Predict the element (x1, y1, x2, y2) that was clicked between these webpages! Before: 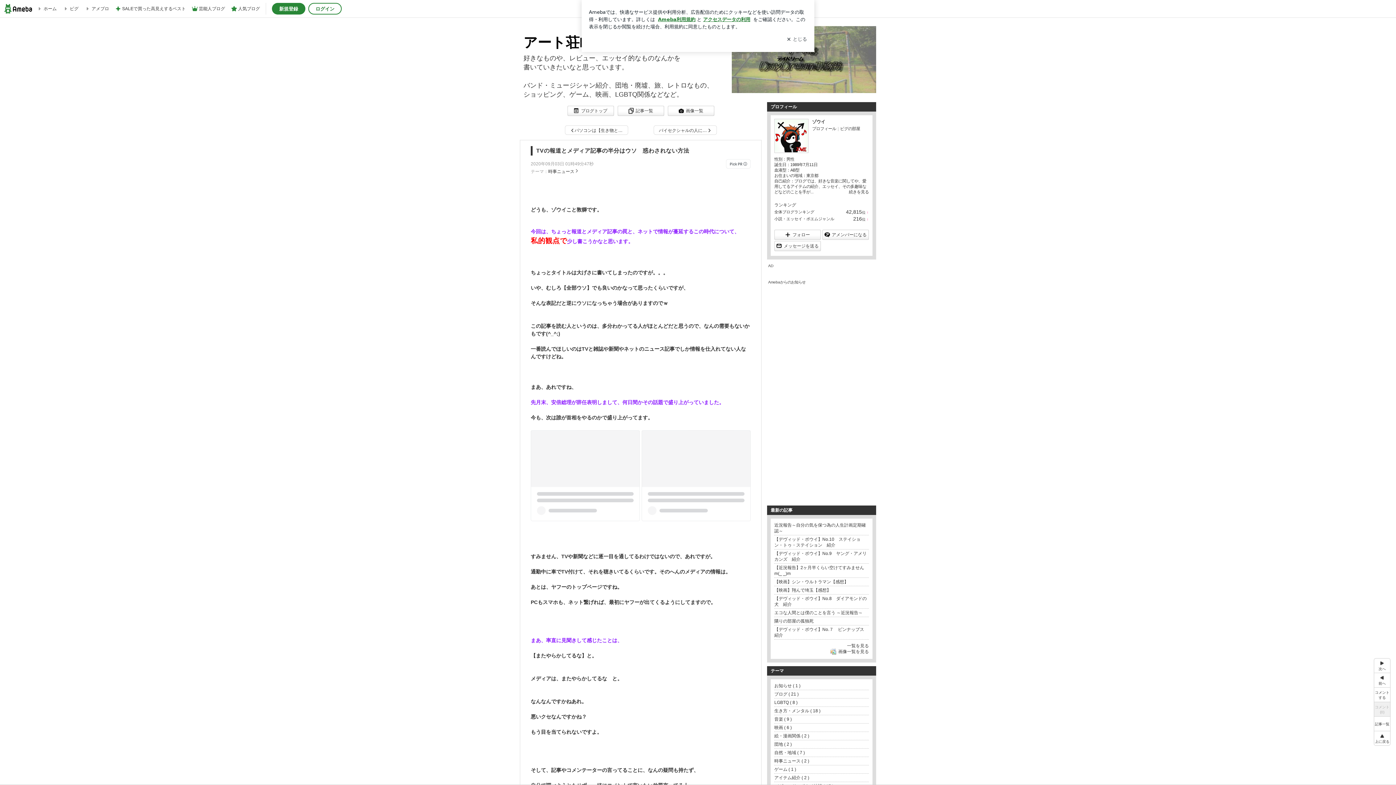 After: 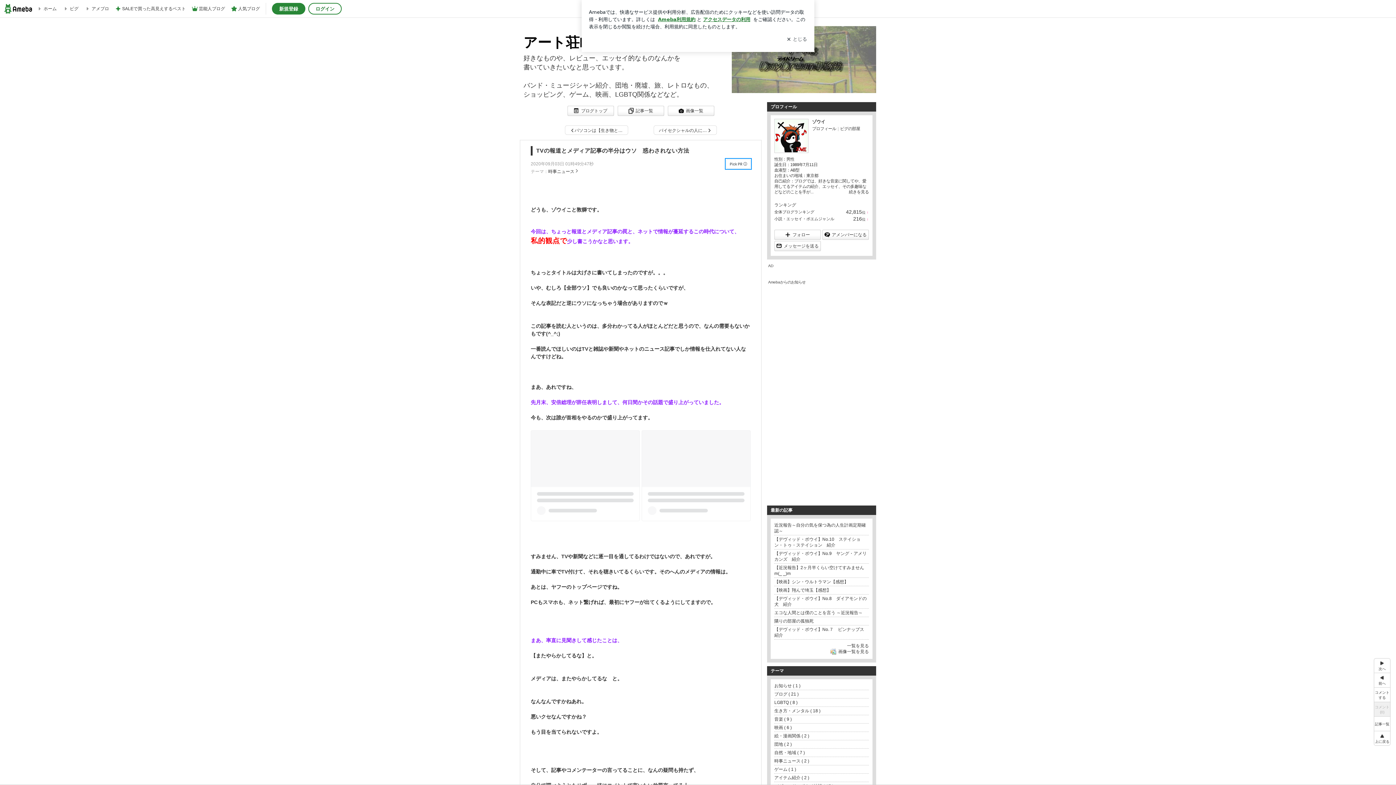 Action: bbox: (726, 159, 750, 168)